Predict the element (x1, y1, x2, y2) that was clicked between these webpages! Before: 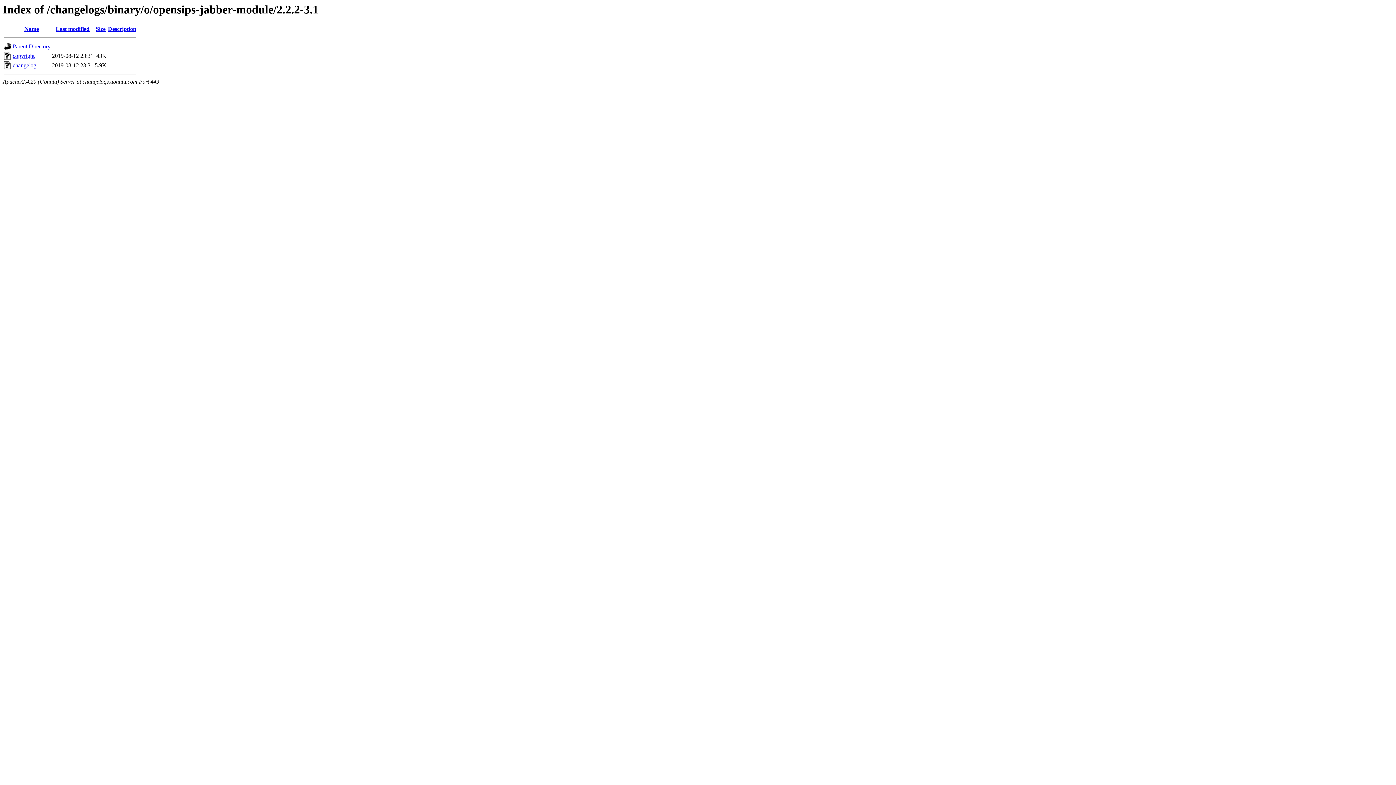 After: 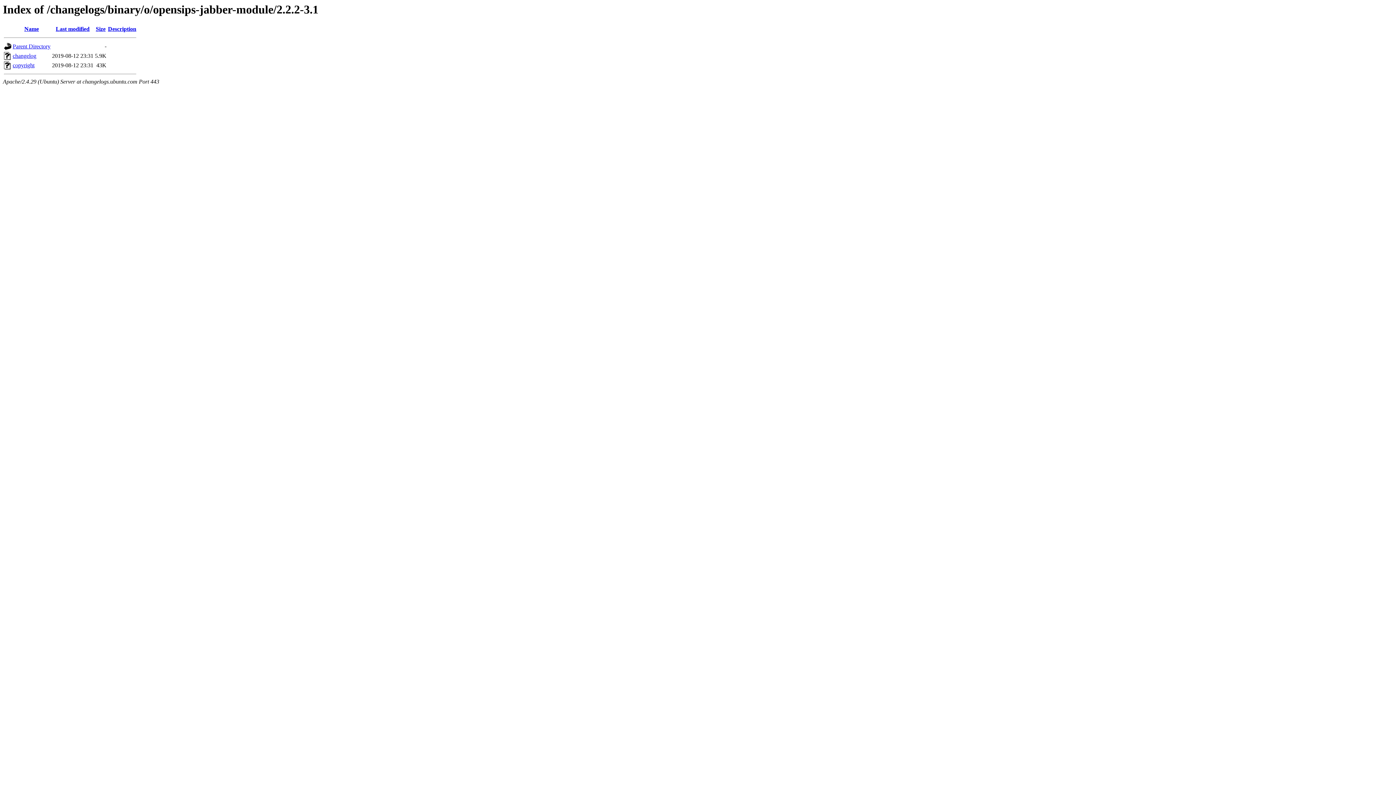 Action: bbox: (108, 25, 136, 32) label: Description